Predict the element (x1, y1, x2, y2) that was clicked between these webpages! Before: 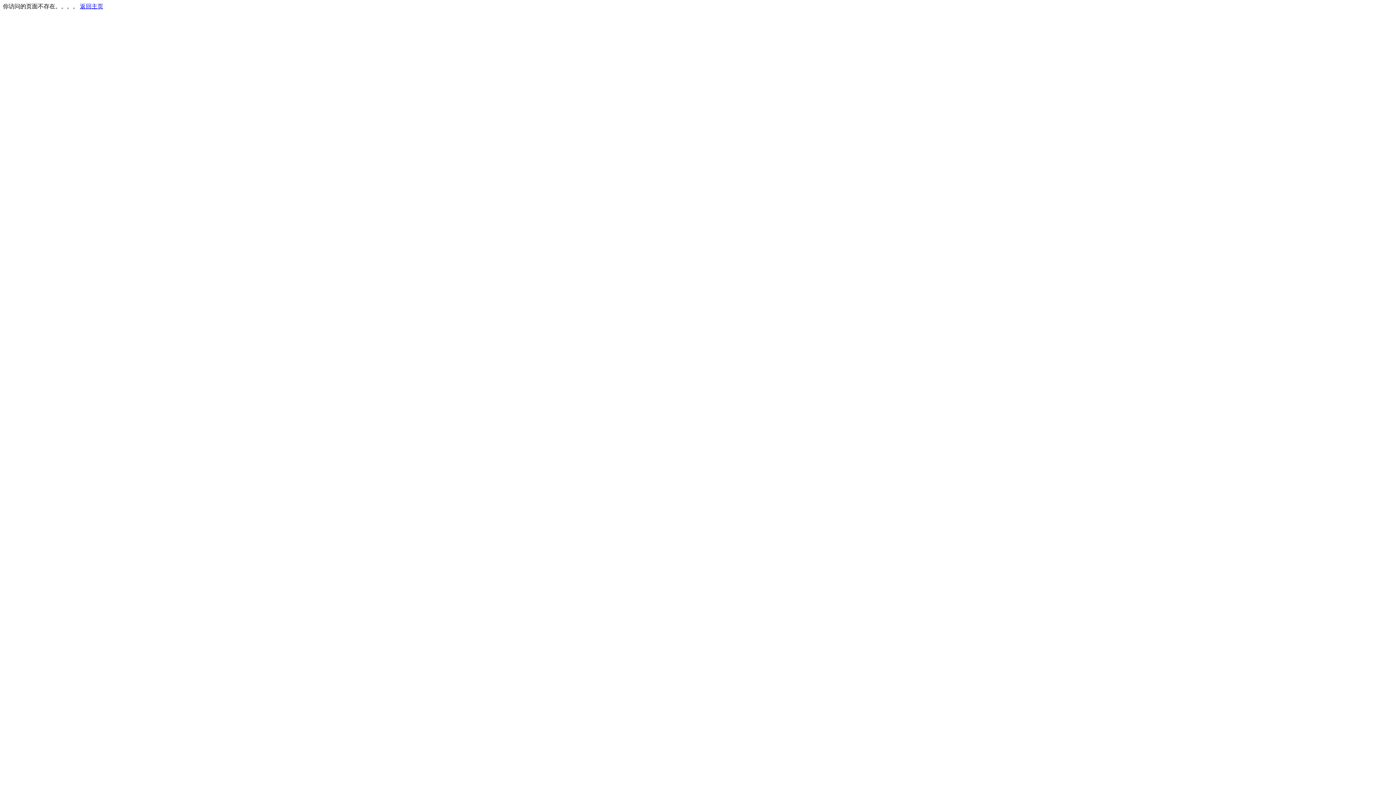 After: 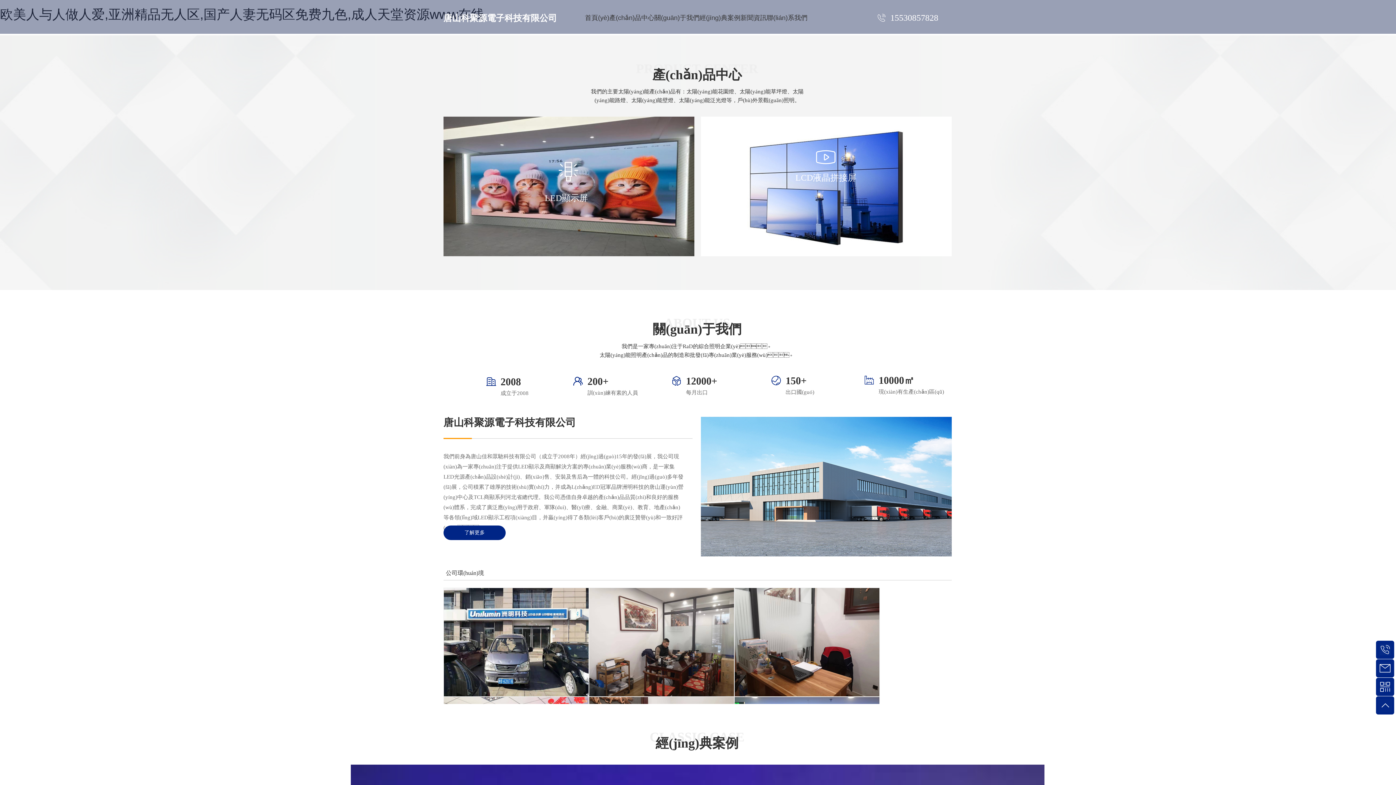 Action: bbox: (80, 3, 103, 9) label: 返回主页